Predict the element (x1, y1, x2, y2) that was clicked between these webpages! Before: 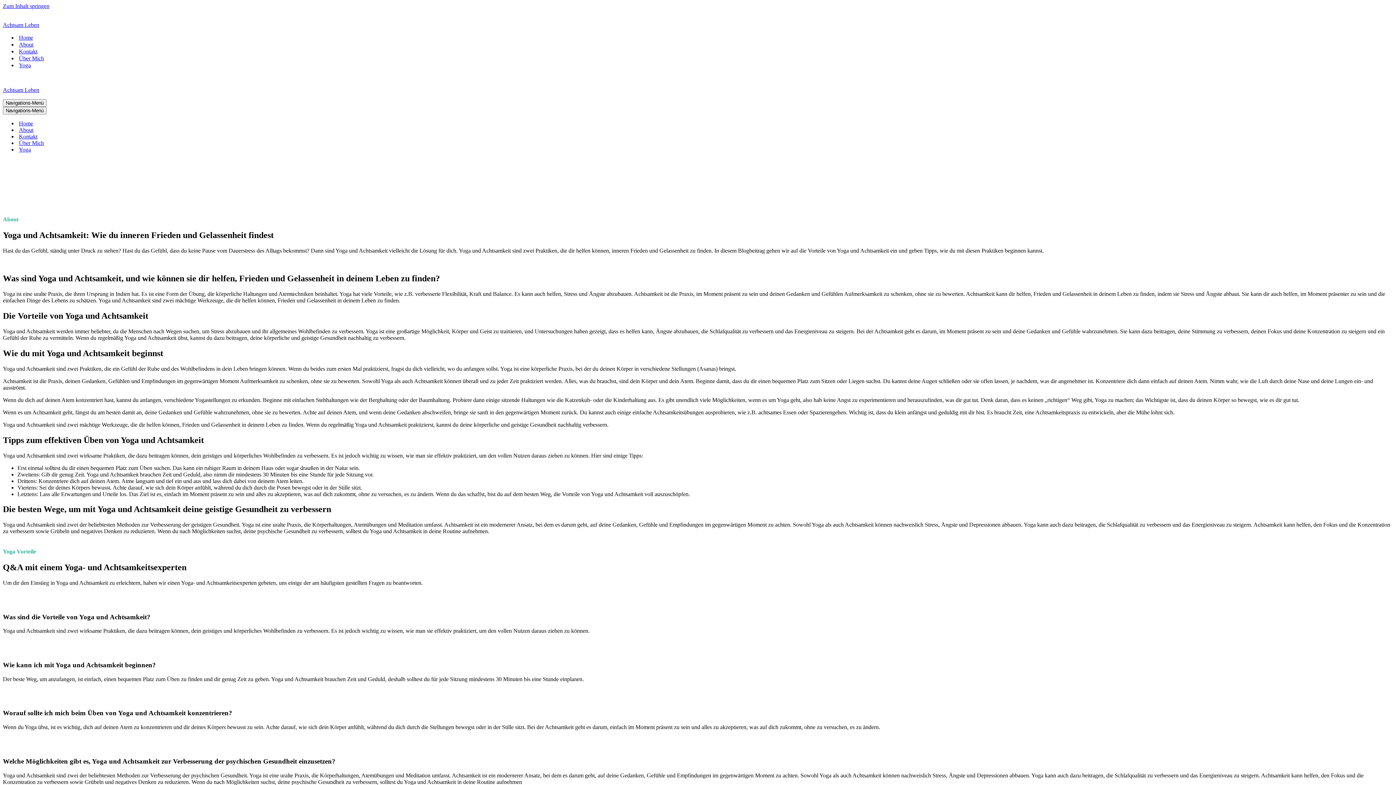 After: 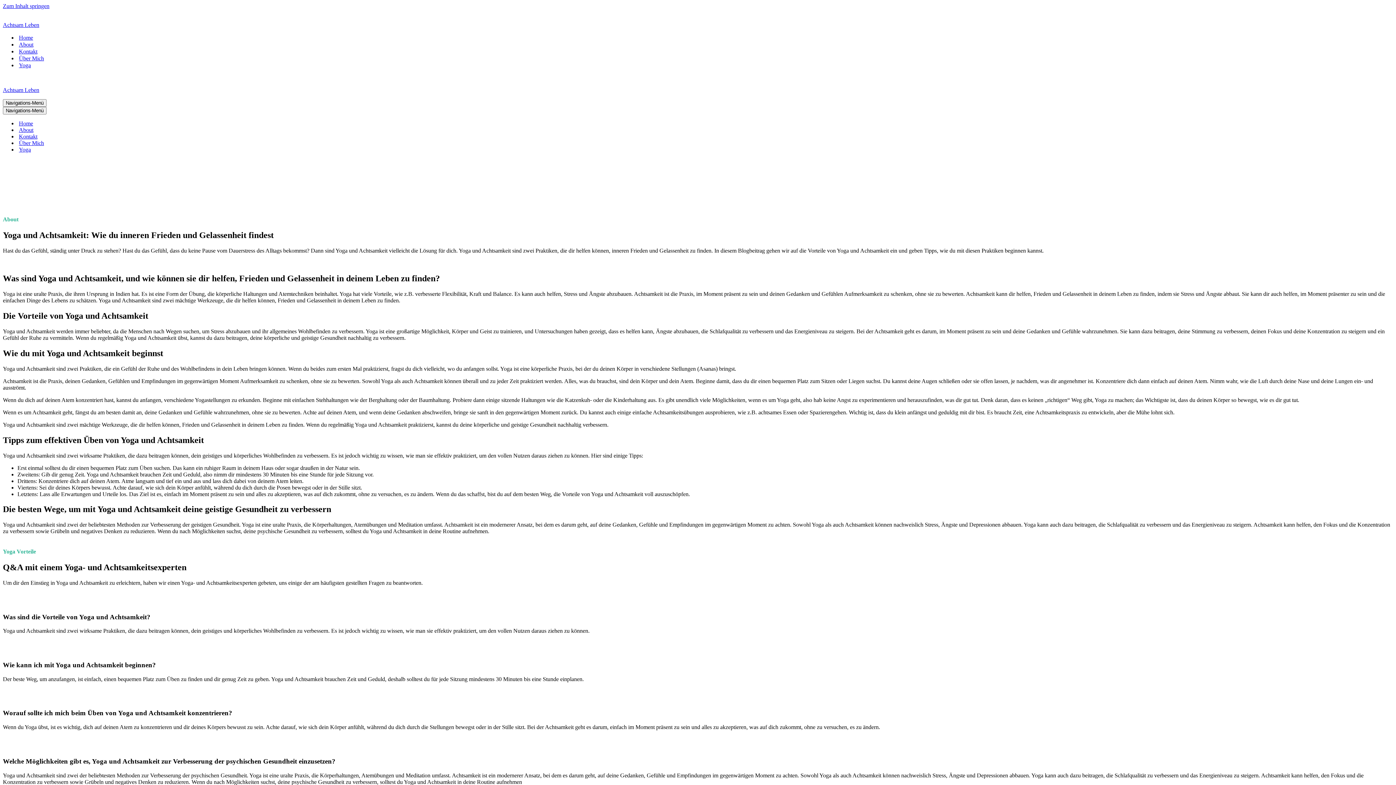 Action: bbox: (2, 9, 1393, 28) label: Achtsam Leben Mit Yoga & Meditation